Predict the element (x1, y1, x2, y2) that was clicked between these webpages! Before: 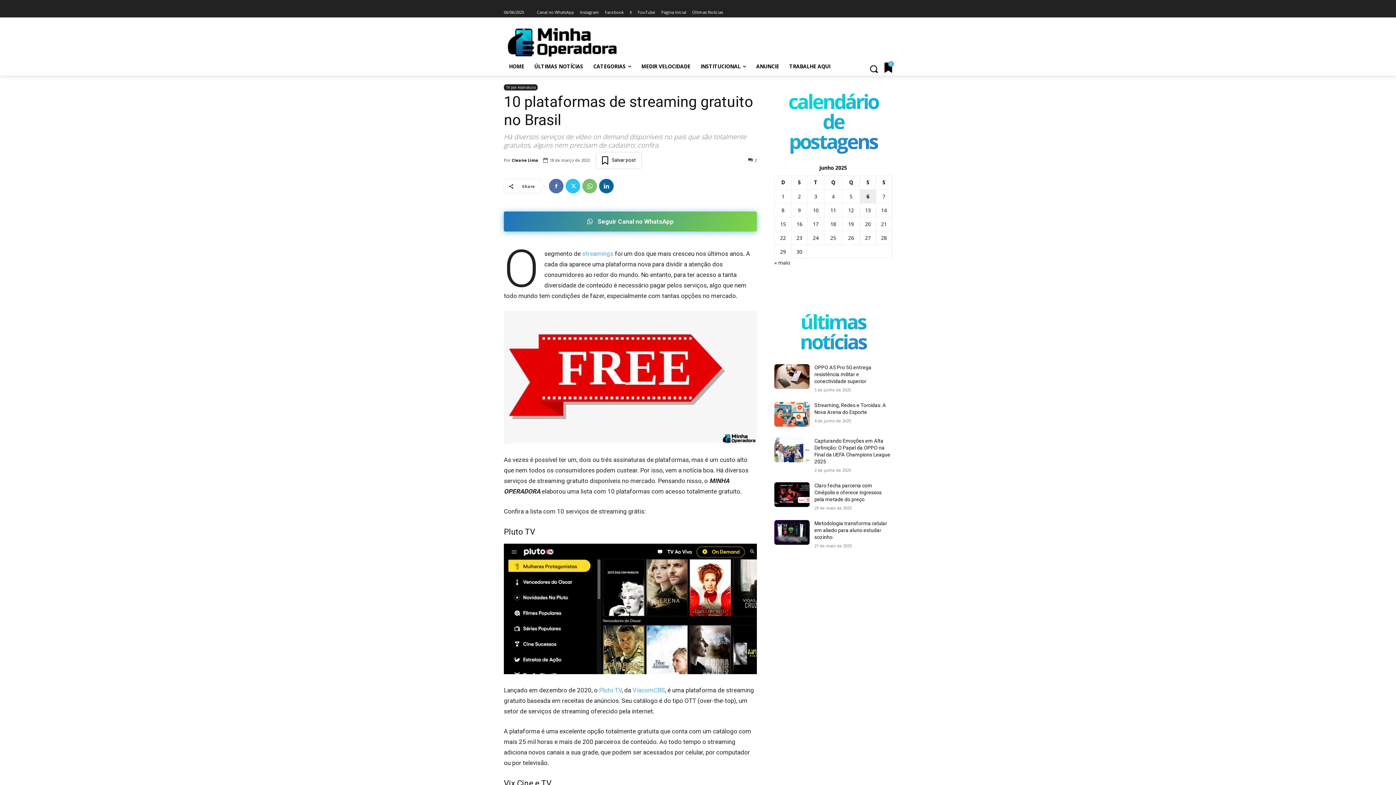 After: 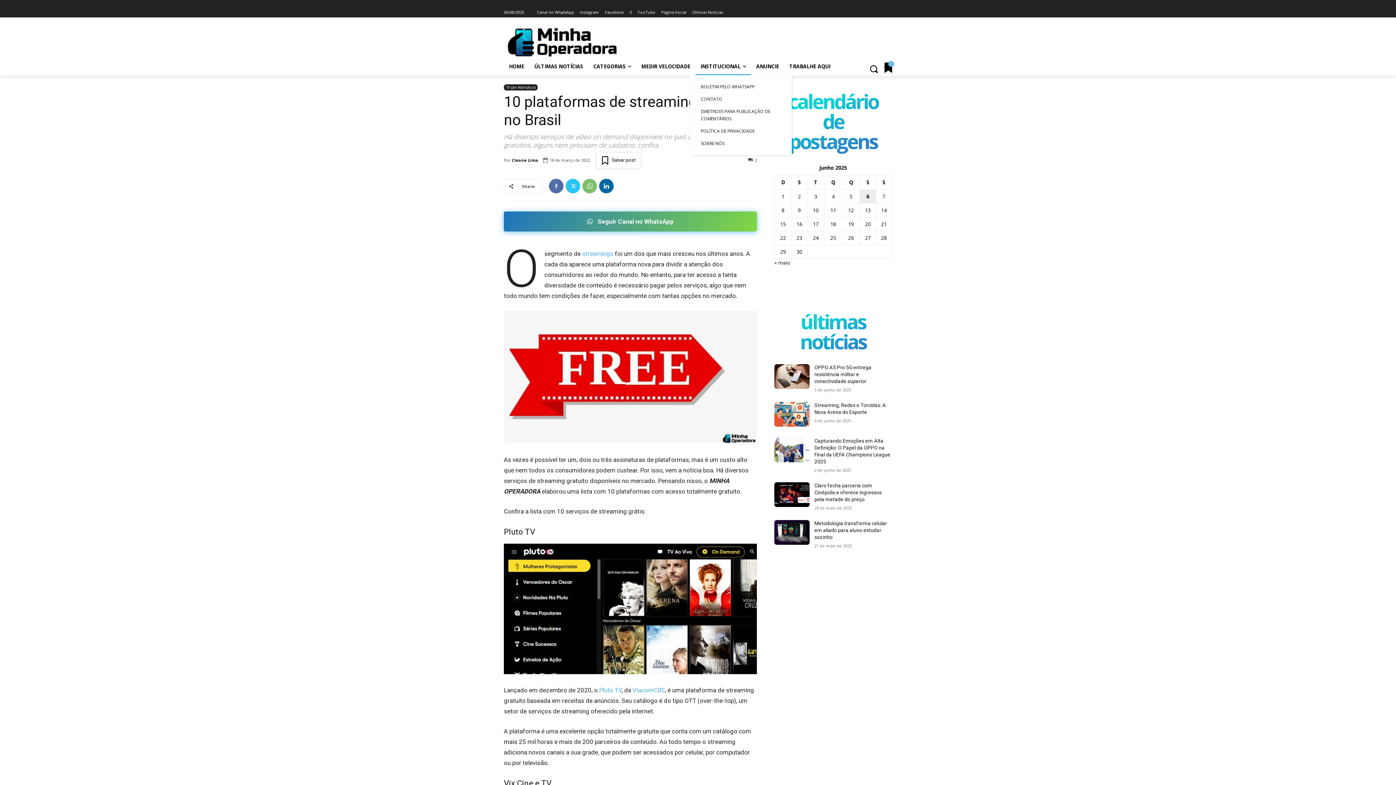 Action: bbox: (695, 57, 751, 75) label: INSTITUCIONAL